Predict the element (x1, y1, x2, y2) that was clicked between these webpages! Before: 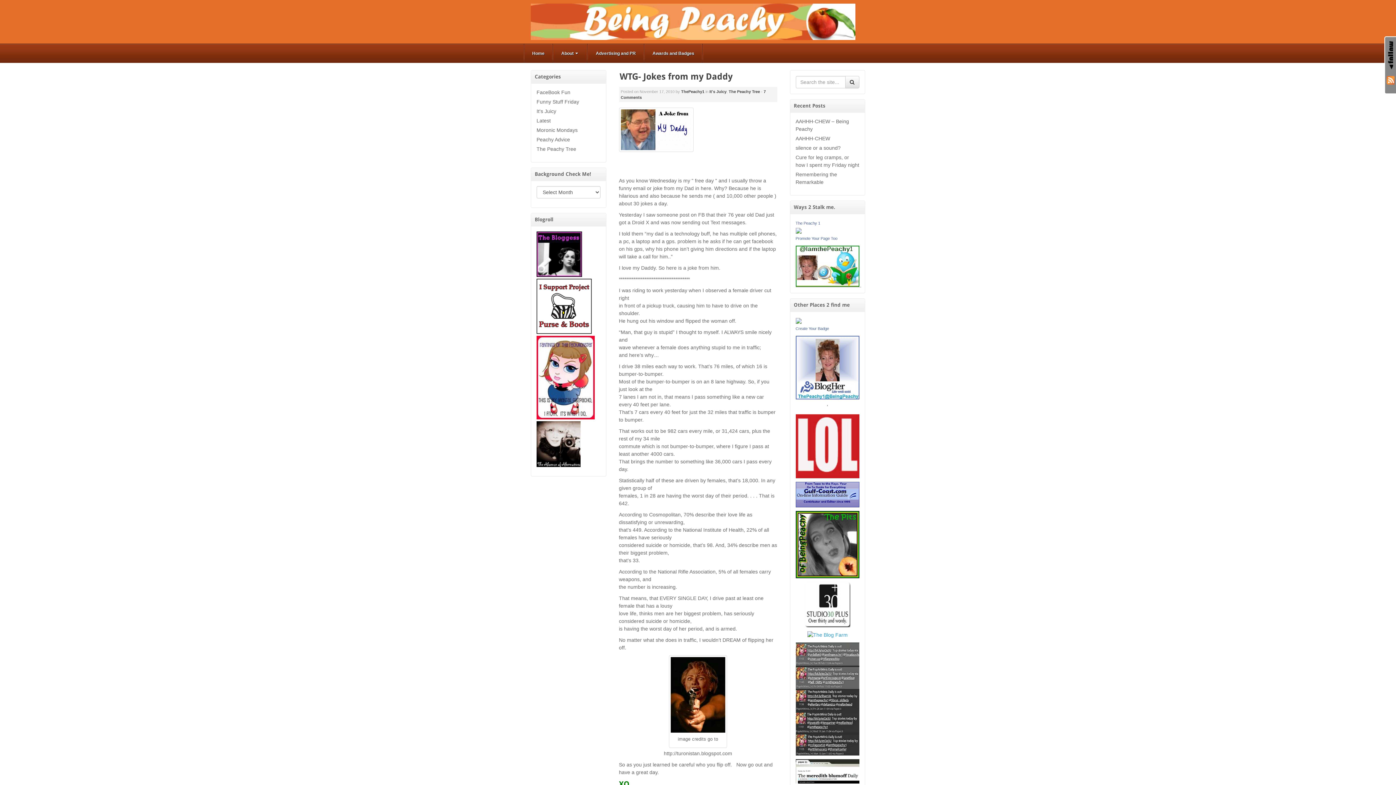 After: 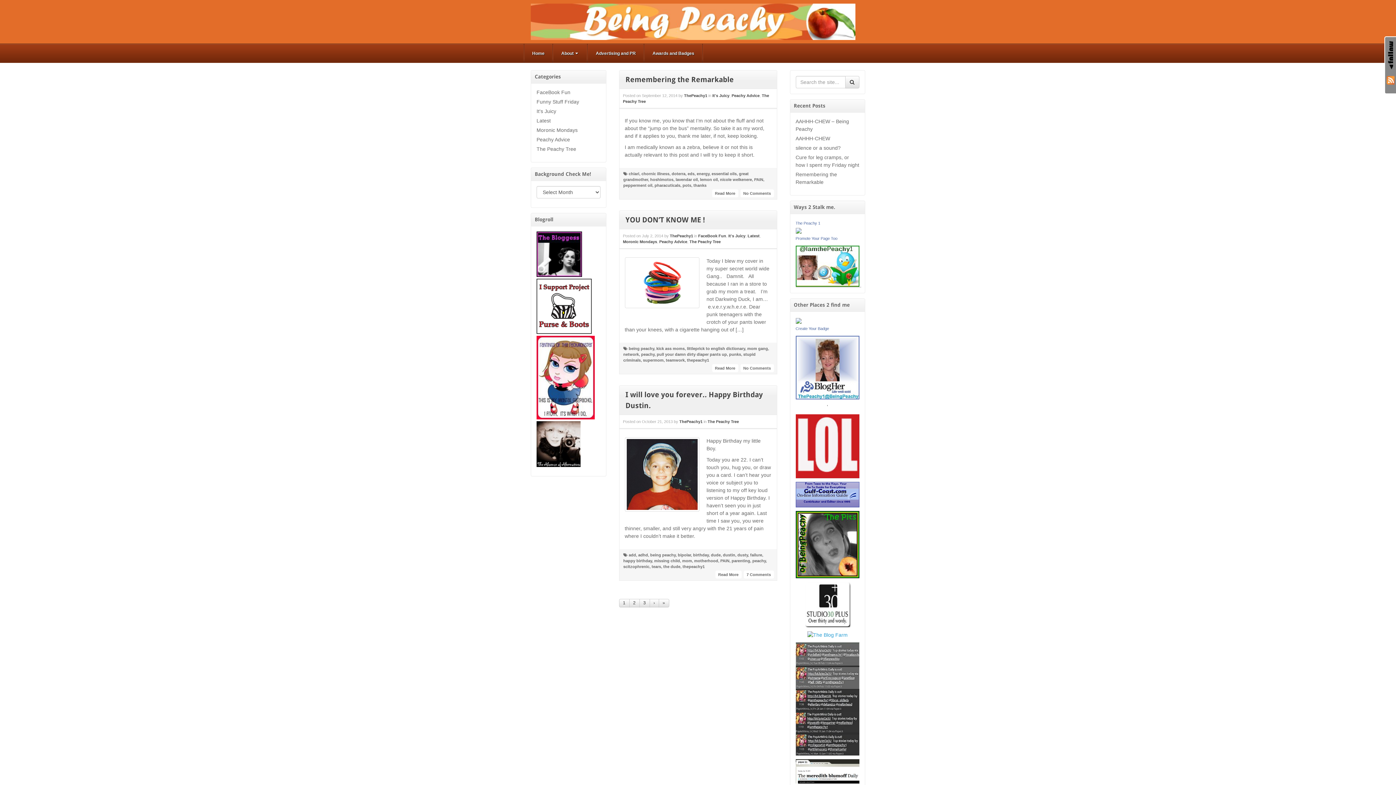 Action: bbox: (536, 145, 576, 152) label: The Peachy Tree